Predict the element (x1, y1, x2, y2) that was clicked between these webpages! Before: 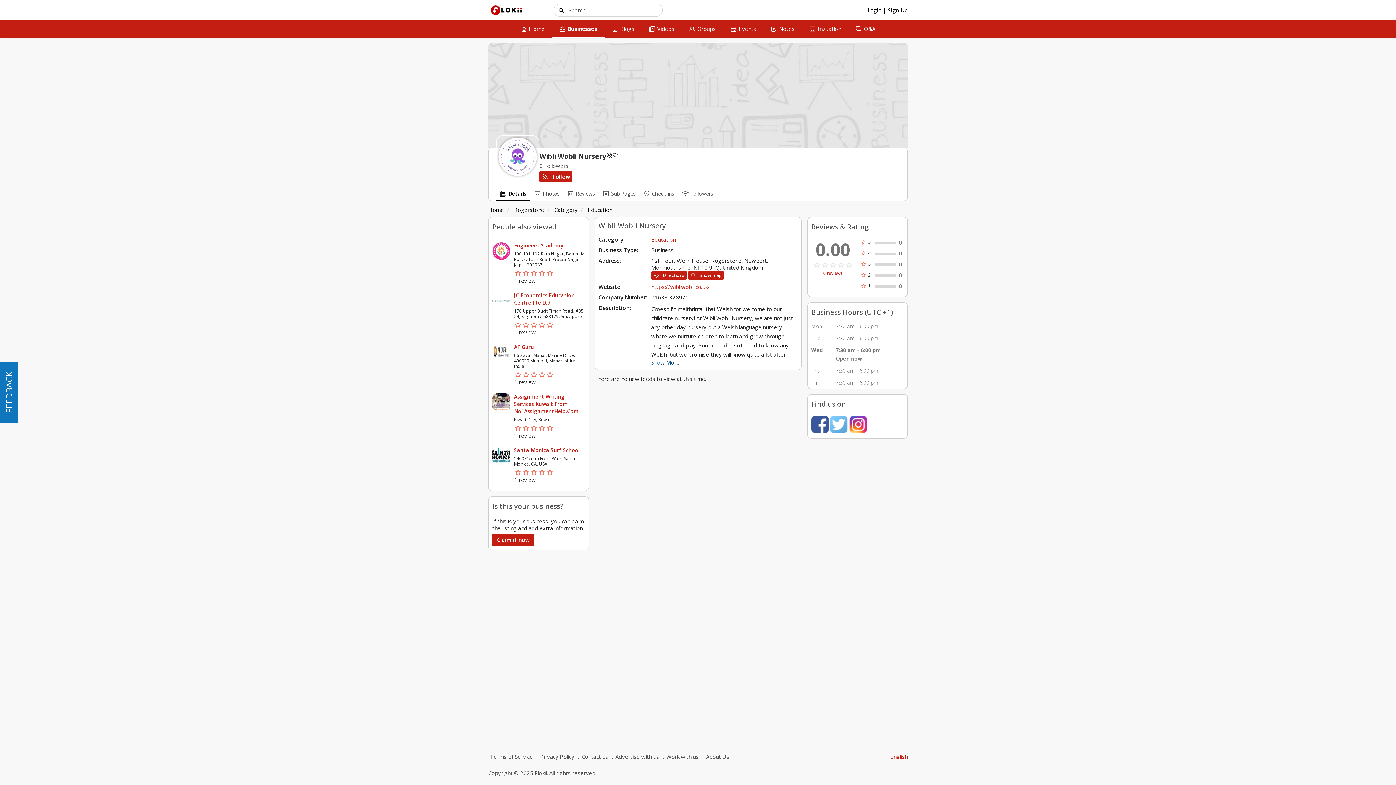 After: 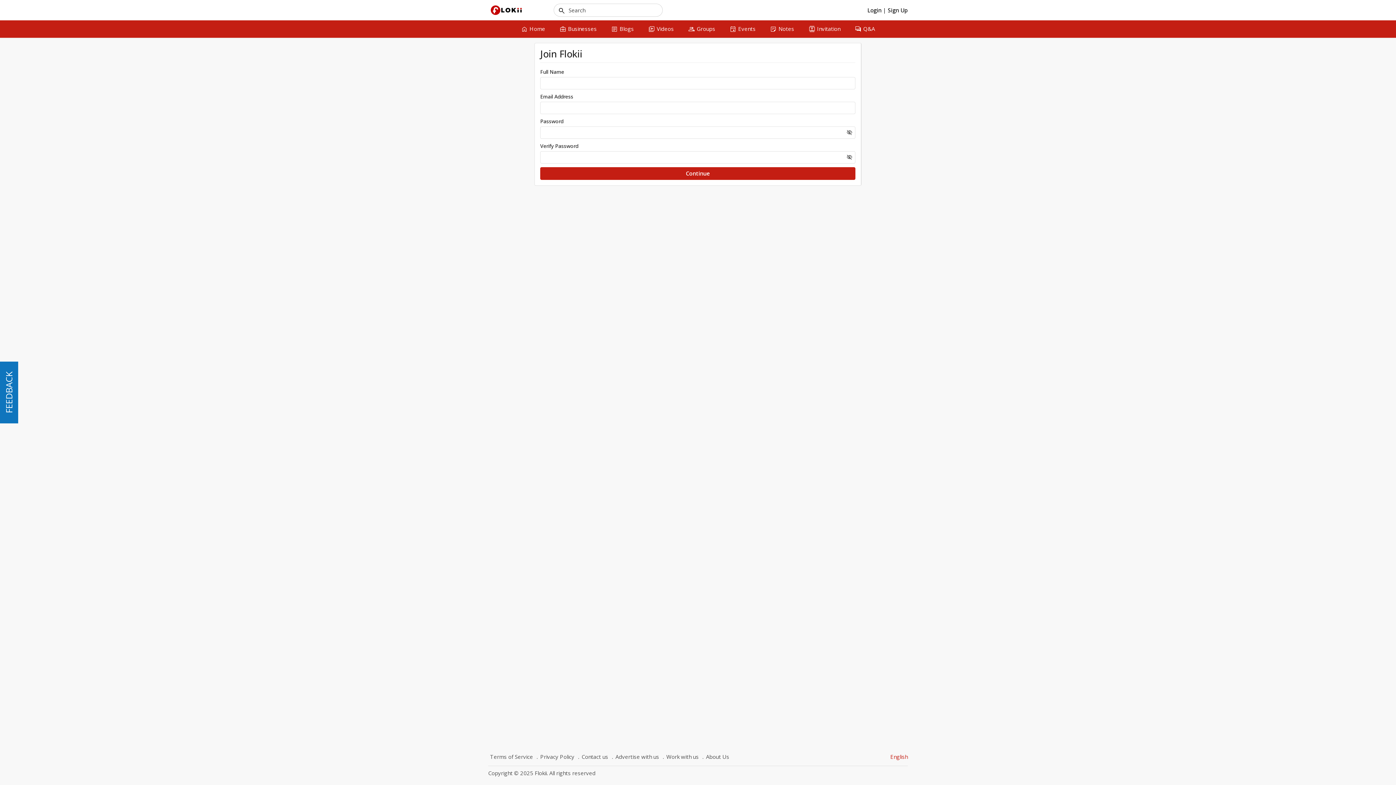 Action: label: Sign Up bbox: (888, 6, 908, 13)